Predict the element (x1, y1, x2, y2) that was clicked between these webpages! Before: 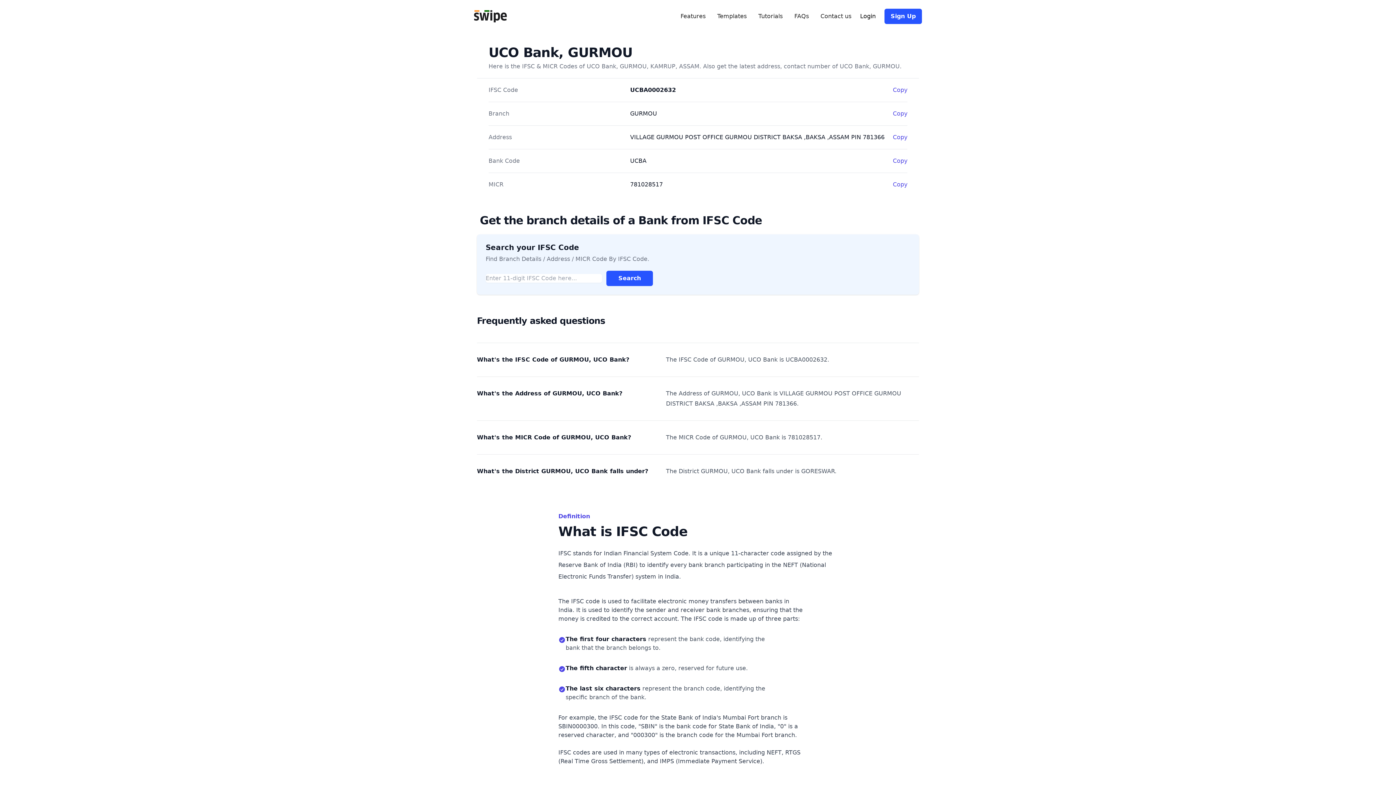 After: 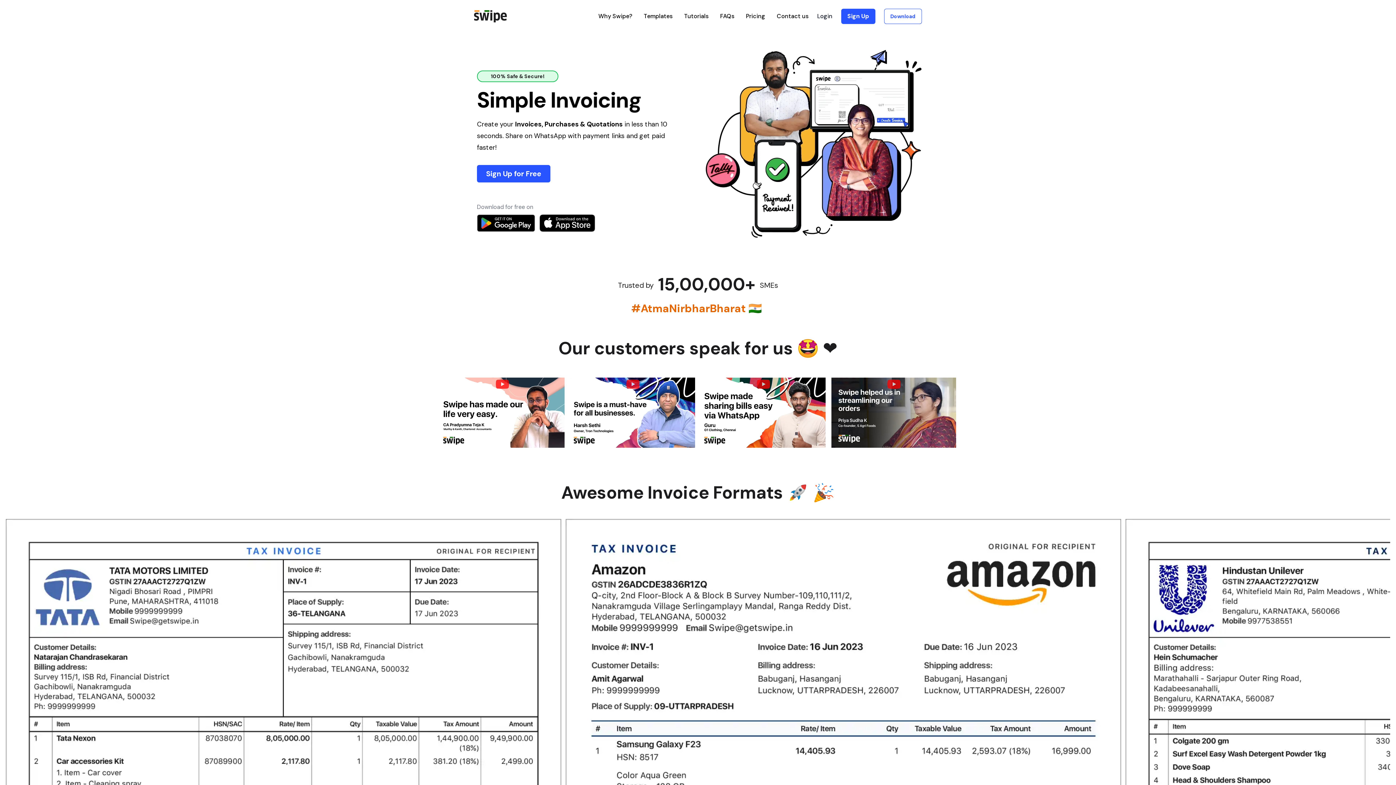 Action: bbox: (474, 10, 506, 22)